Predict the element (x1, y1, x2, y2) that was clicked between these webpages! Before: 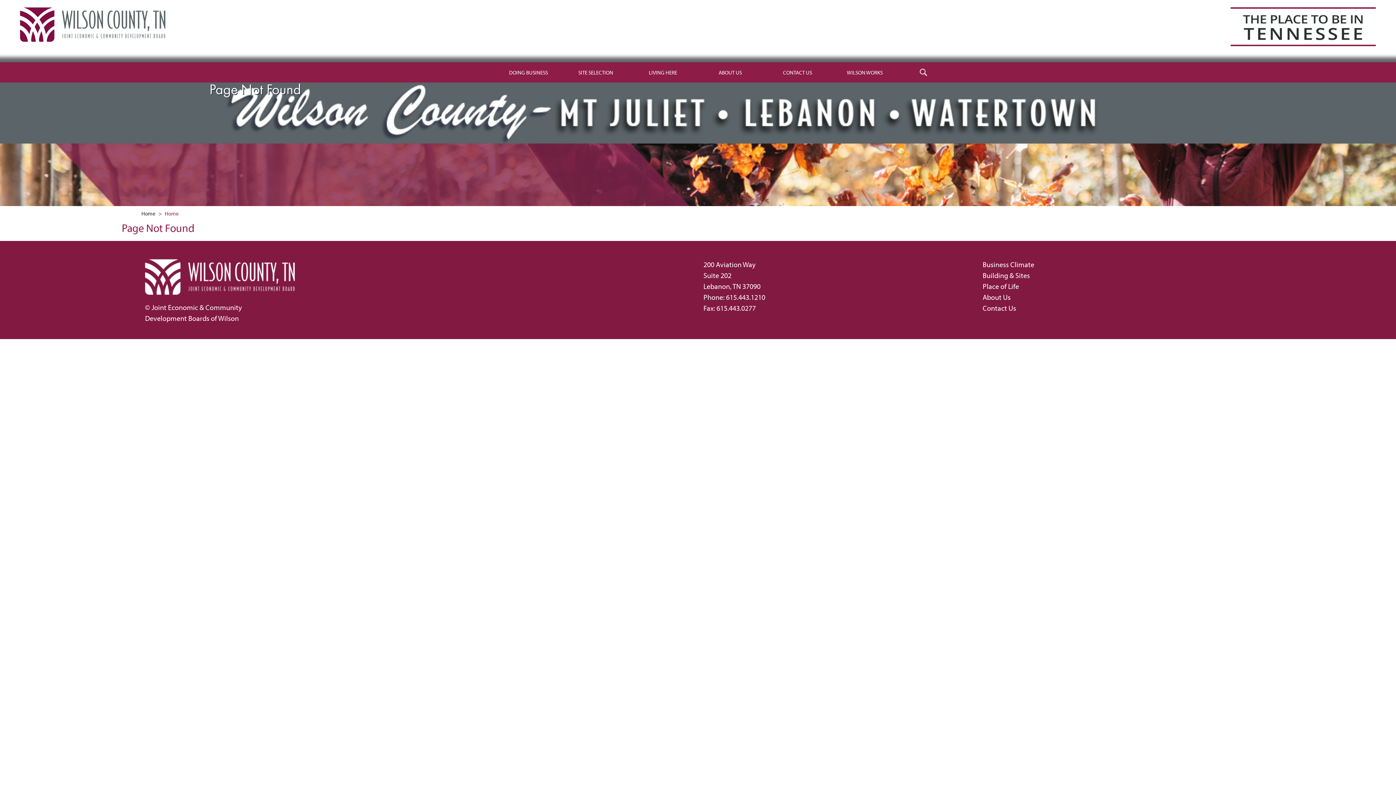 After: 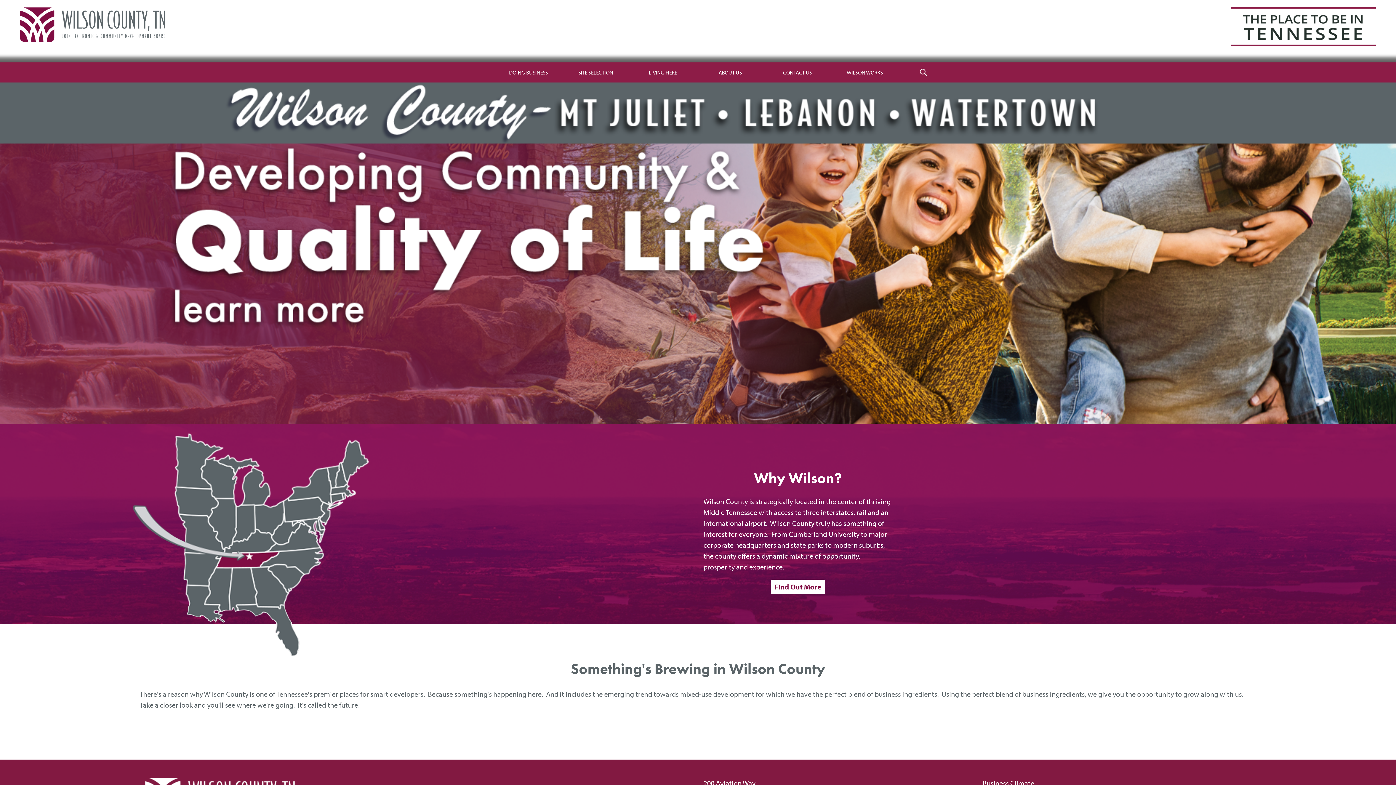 Action: bbox: (139, 210, 157, 217) label: Home